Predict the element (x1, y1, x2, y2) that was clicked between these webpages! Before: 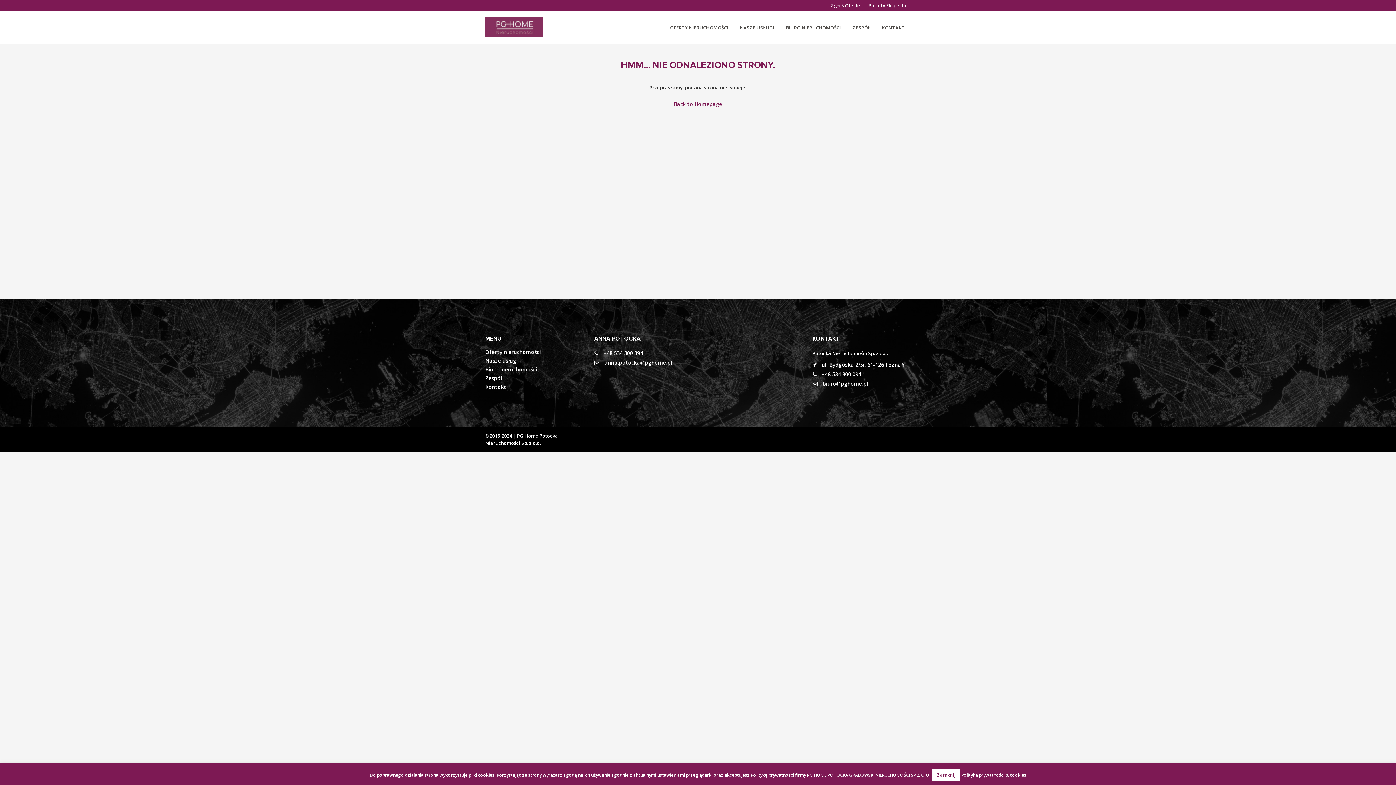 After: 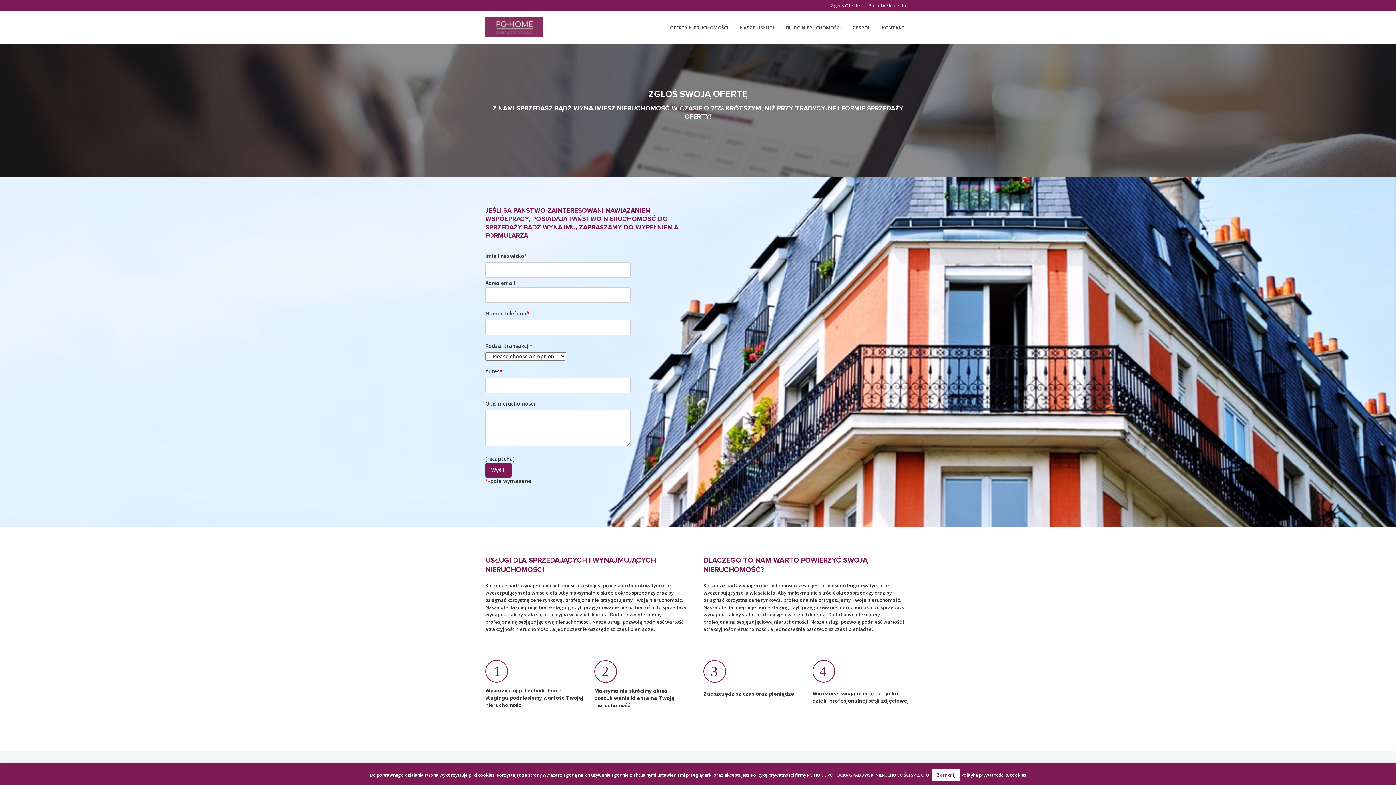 Action: label: Zgłoś Ofertę bbox: (826, 0, 864, 11)